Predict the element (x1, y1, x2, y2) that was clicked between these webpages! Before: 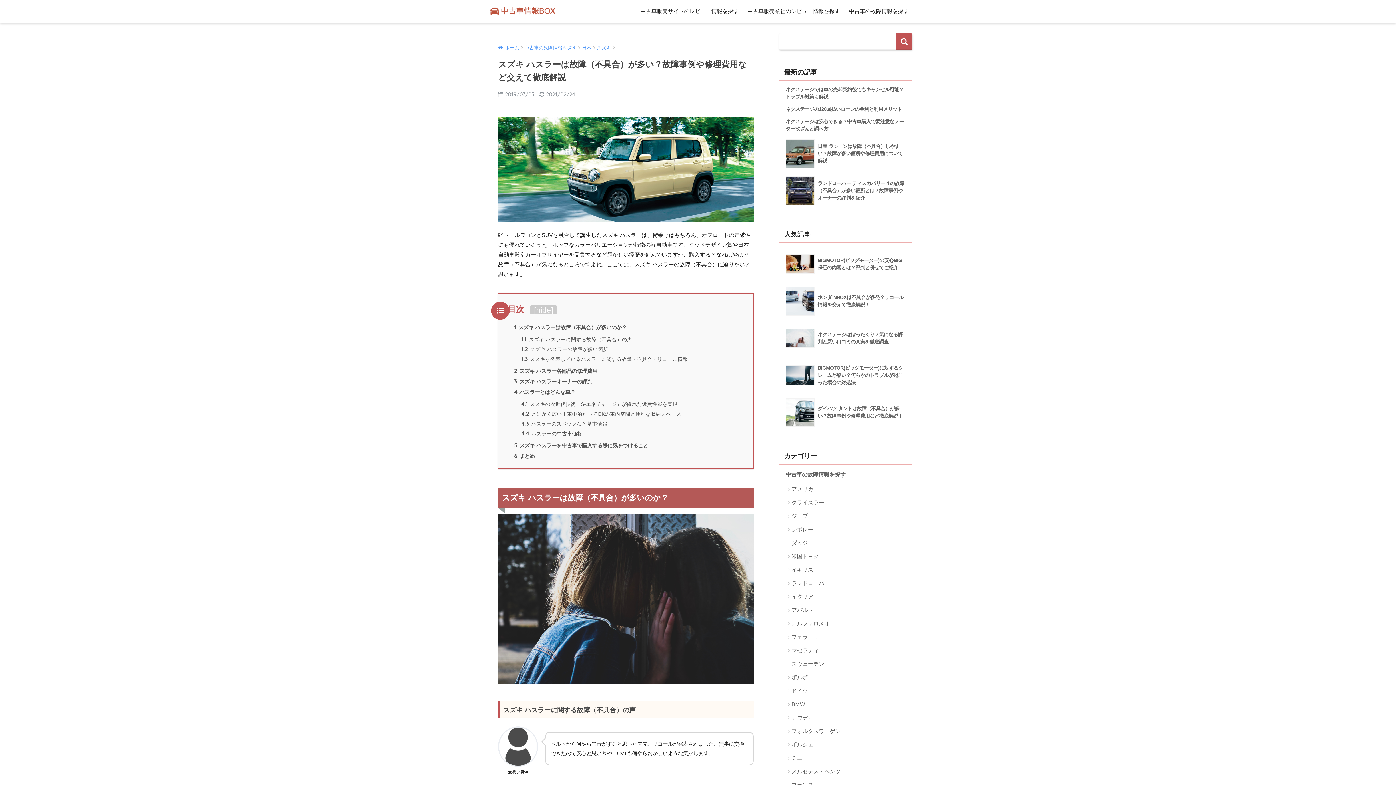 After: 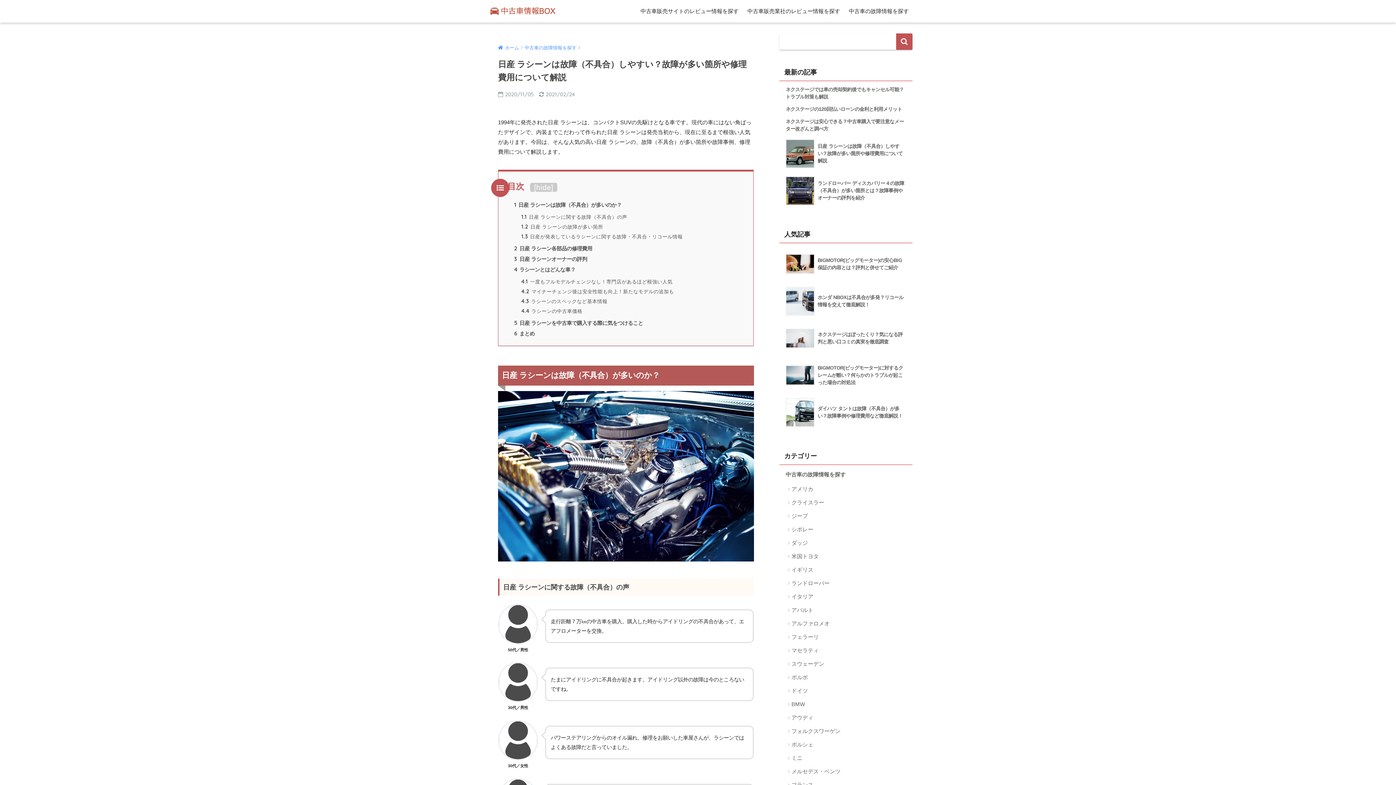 Action: label: 	日産 ラシーンは故障（不具合）しやすい？故障が多い箇所や修理費用について解説 bbox: (783, 135, 908, 172)